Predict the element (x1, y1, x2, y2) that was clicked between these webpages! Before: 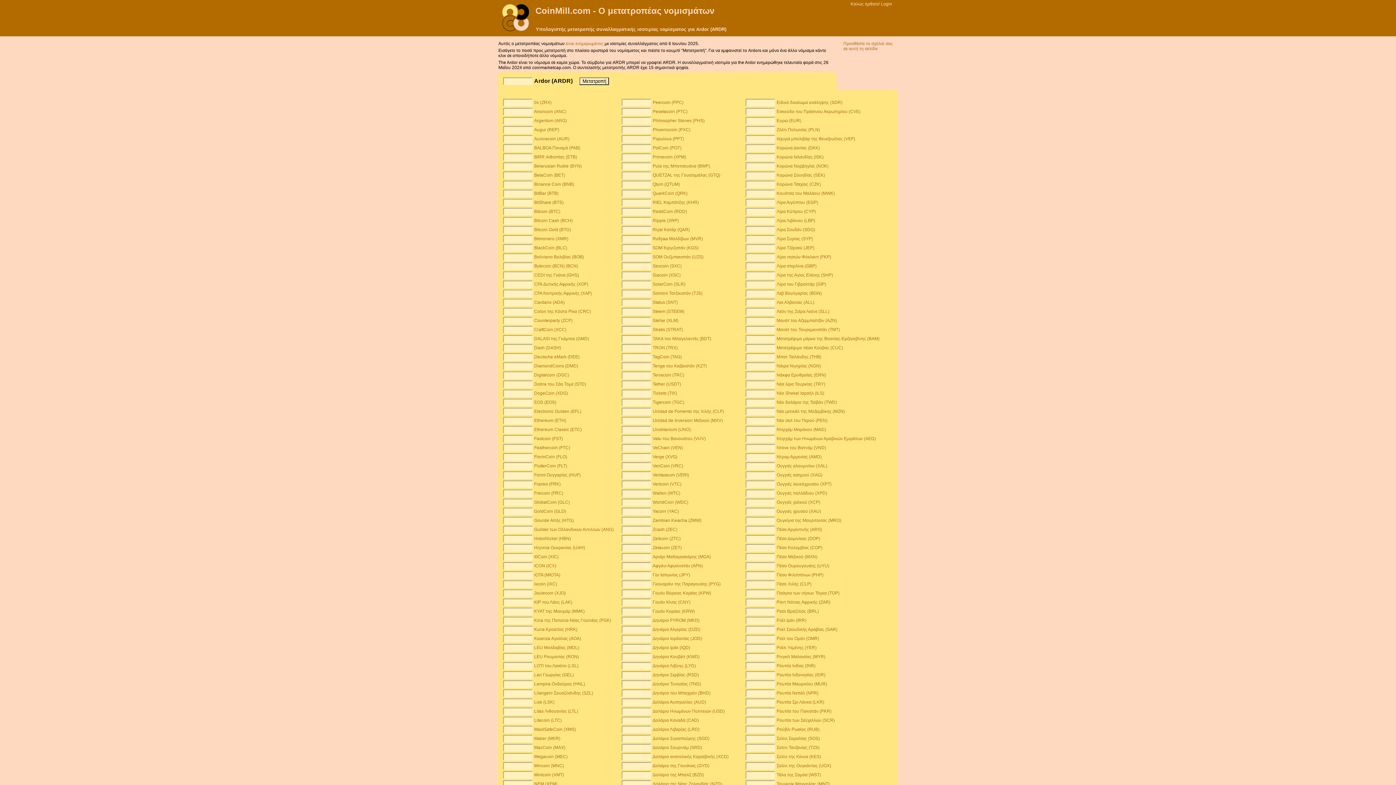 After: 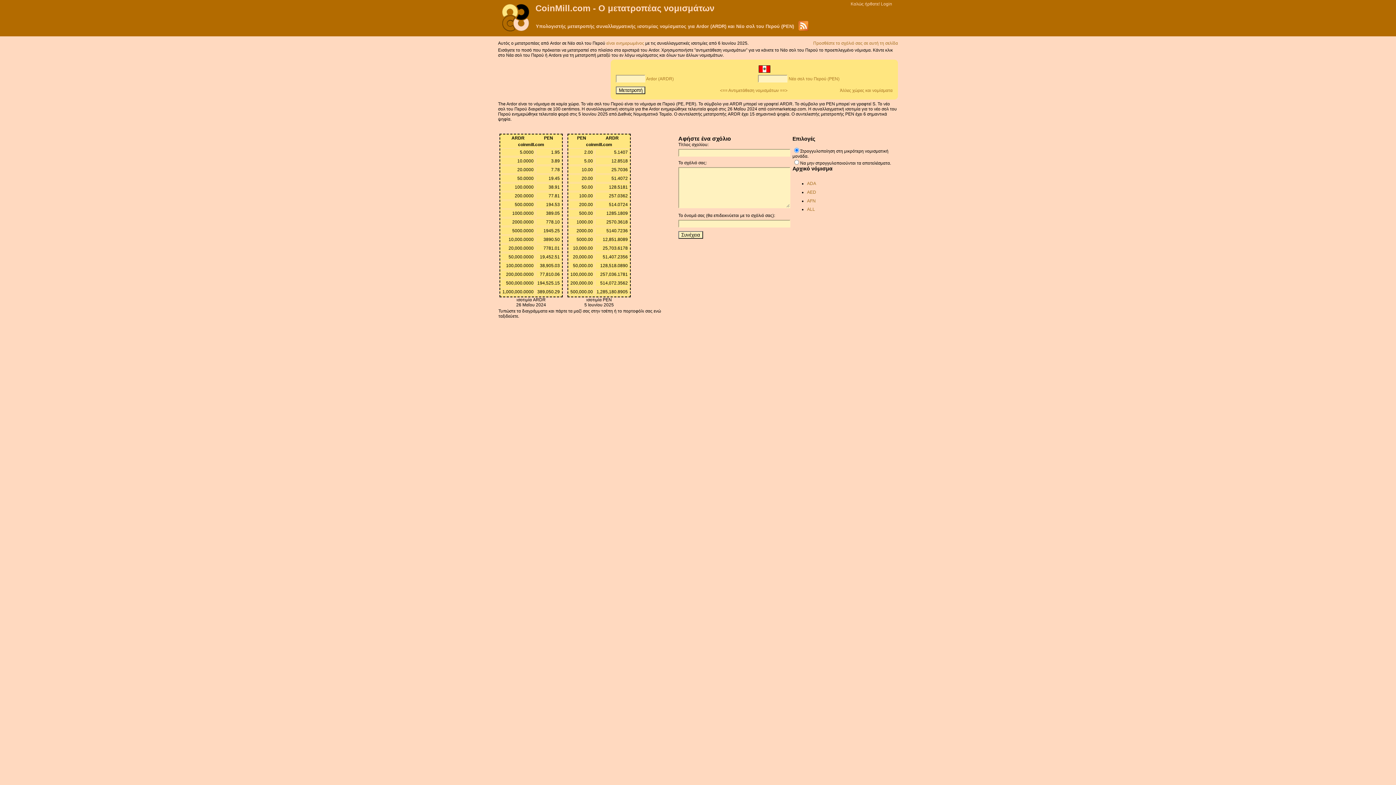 Action: bbox: (776, 418, 827, 423) label: Νέο σολ του Περού (PEN)